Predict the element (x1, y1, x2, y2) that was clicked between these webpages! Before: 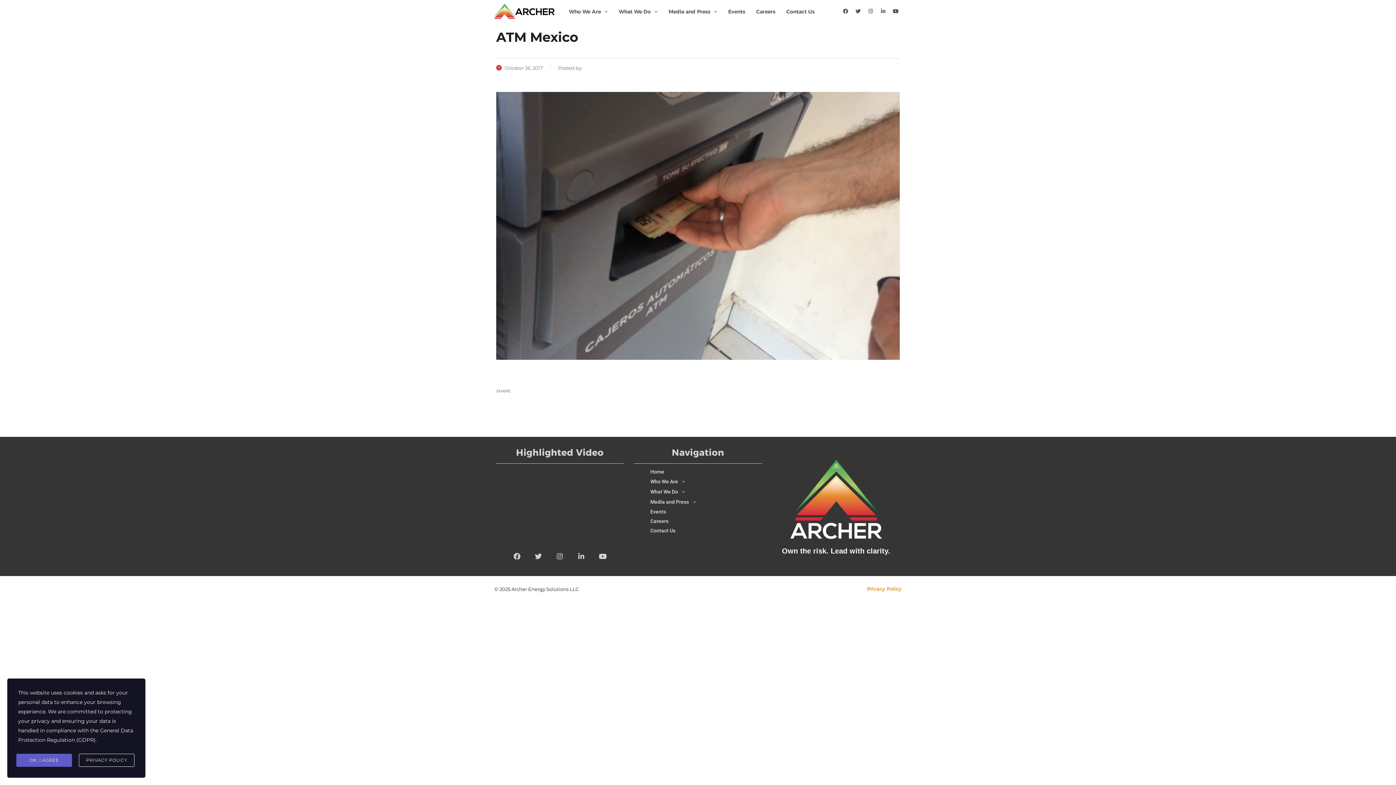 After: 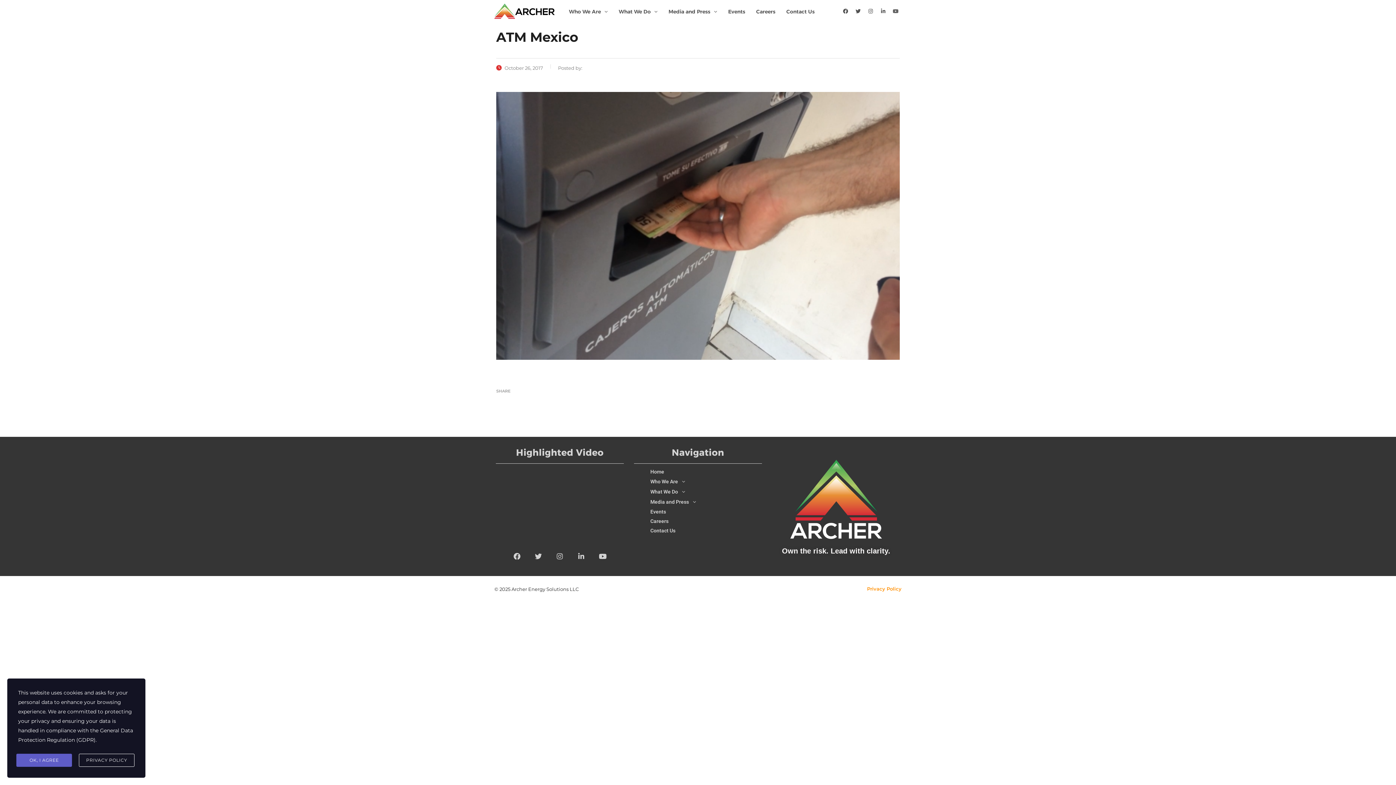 Action: label: Youtube bbox: (888, 3, 903, 18)